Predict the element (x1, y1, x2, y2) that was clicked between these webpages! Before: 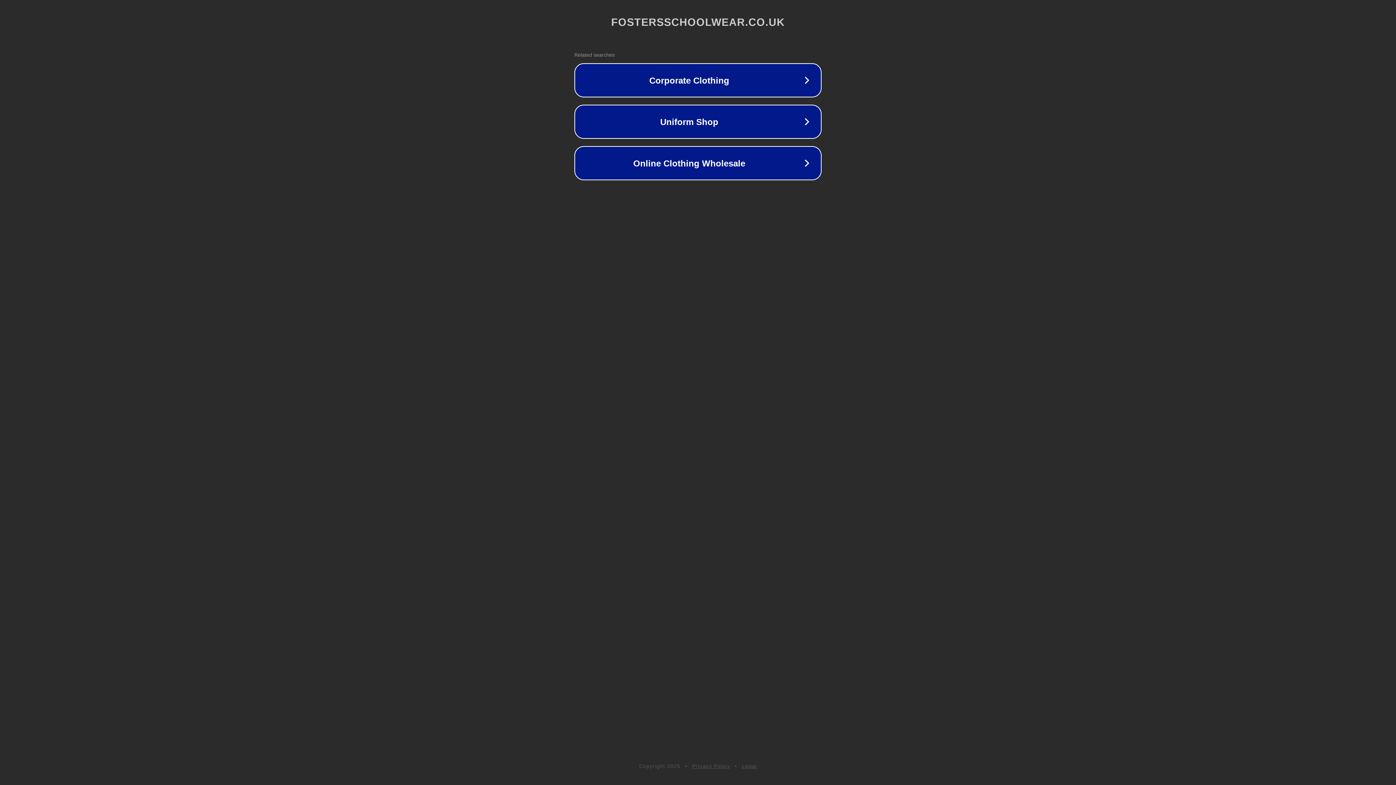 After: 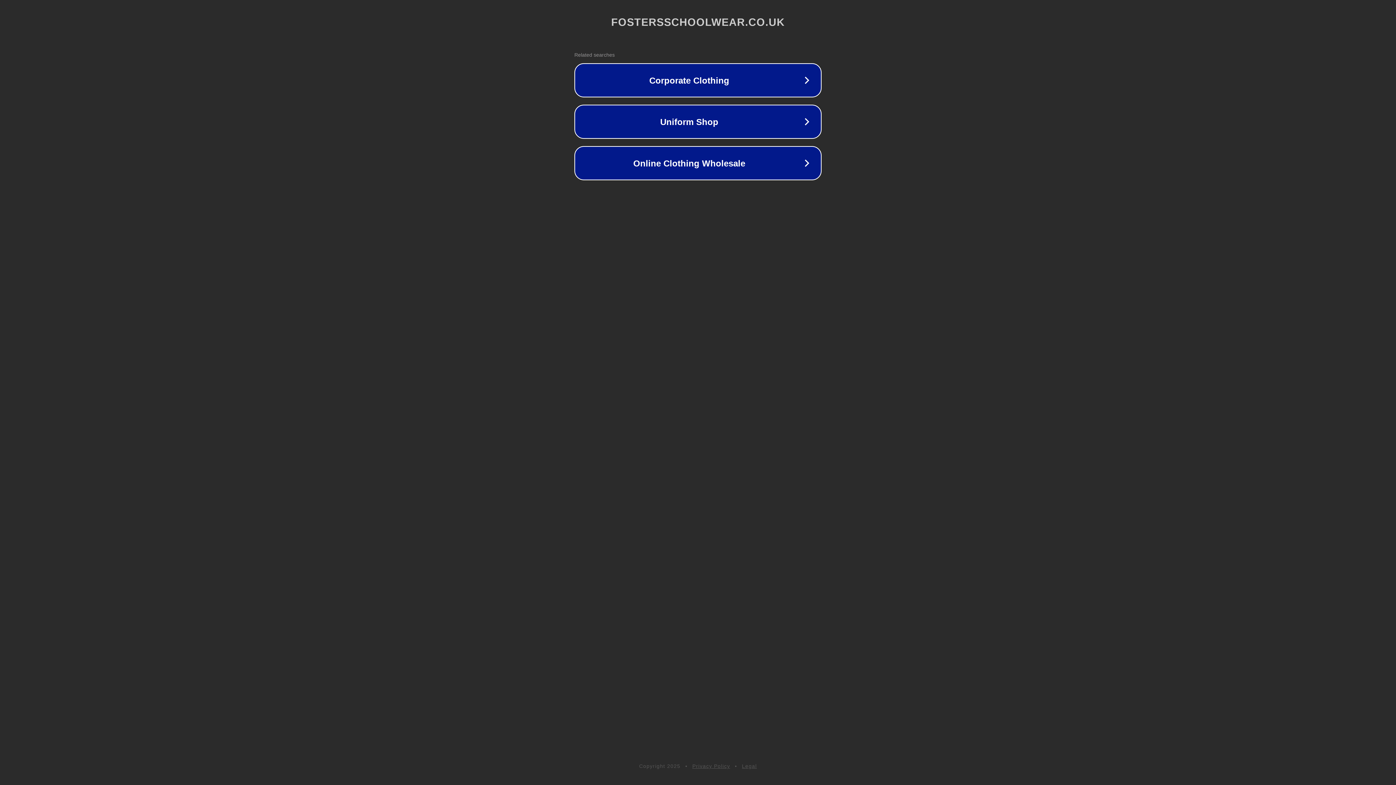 Action: label: Privacy Policy bbox: (692, 763, 730, 769)